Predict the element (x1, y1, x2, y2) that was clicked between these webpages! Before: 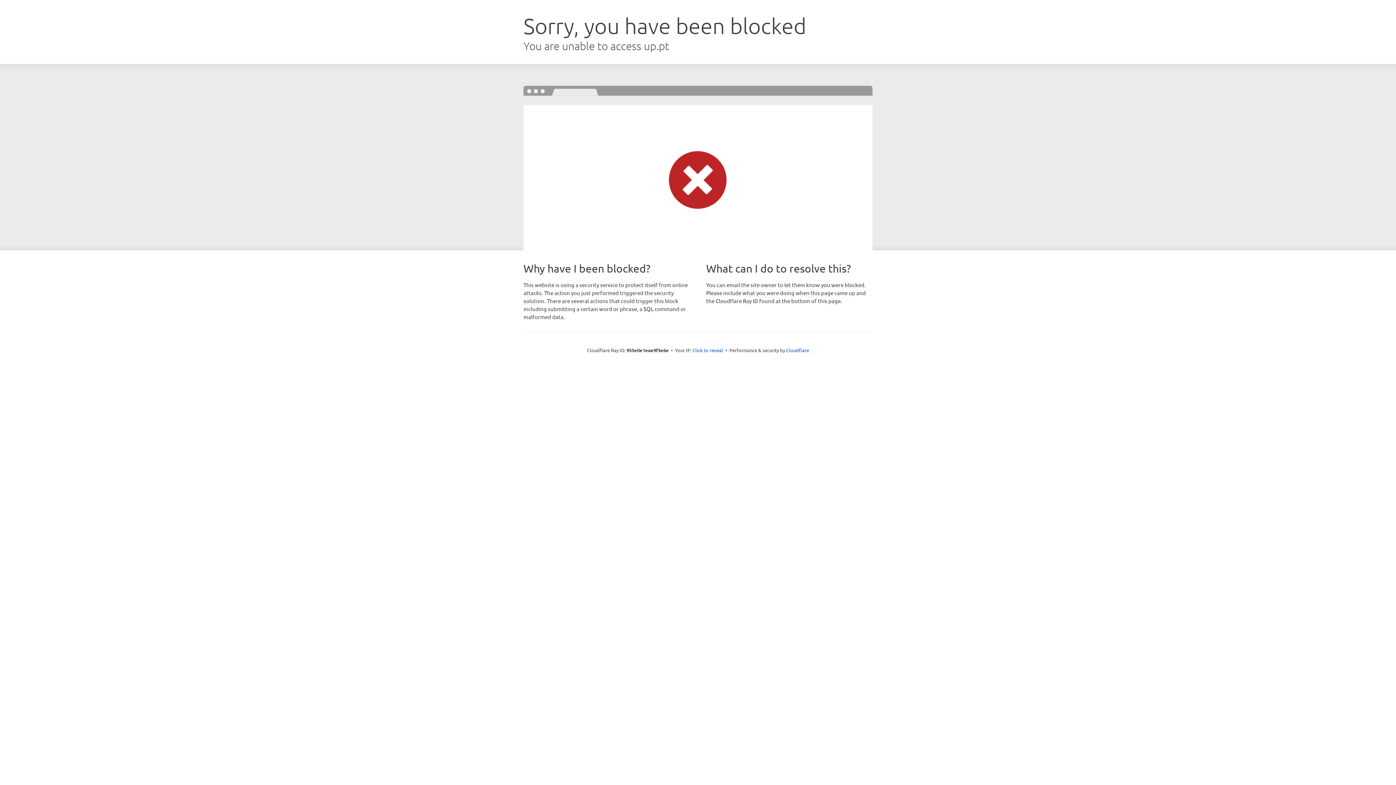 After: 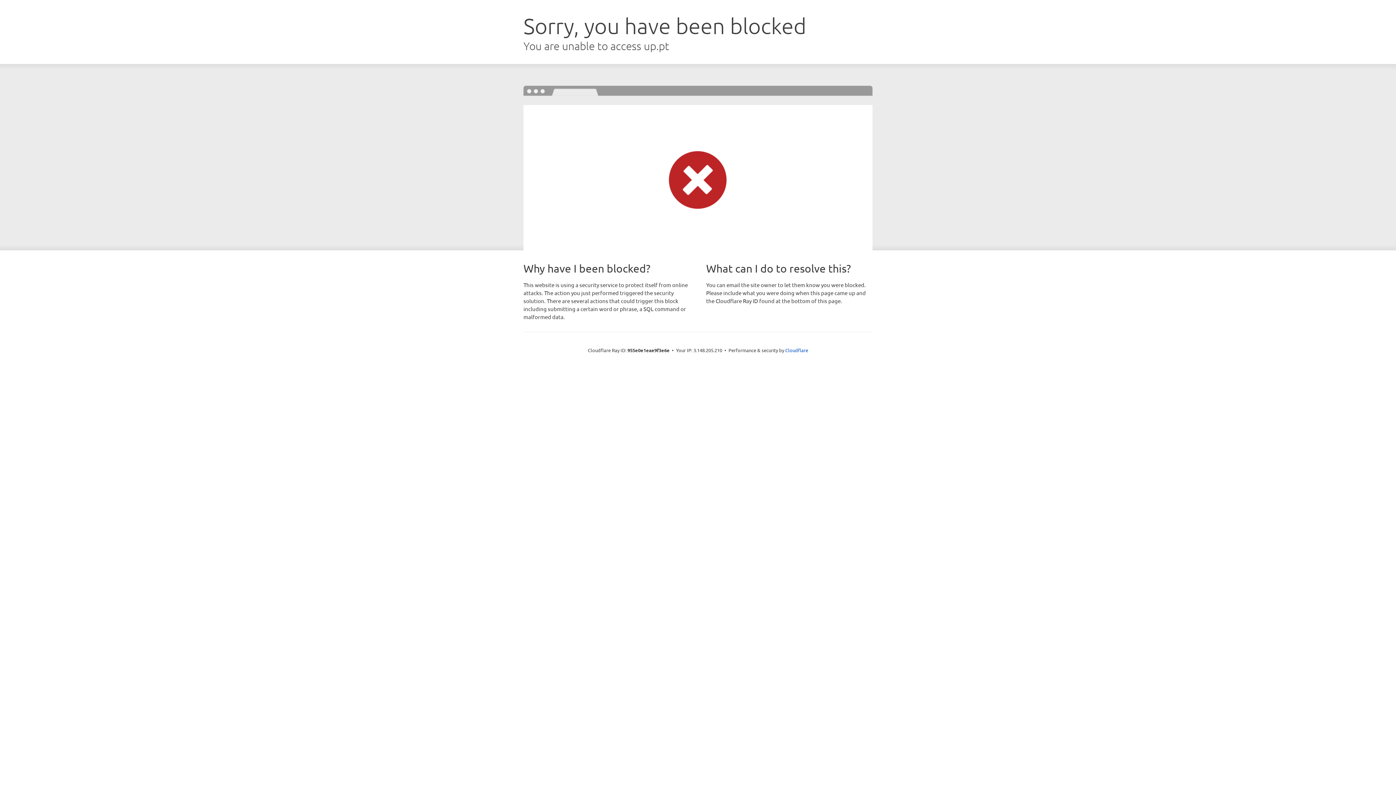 Action: bbox: (692, 346, 723, 353) label: Click to reveal